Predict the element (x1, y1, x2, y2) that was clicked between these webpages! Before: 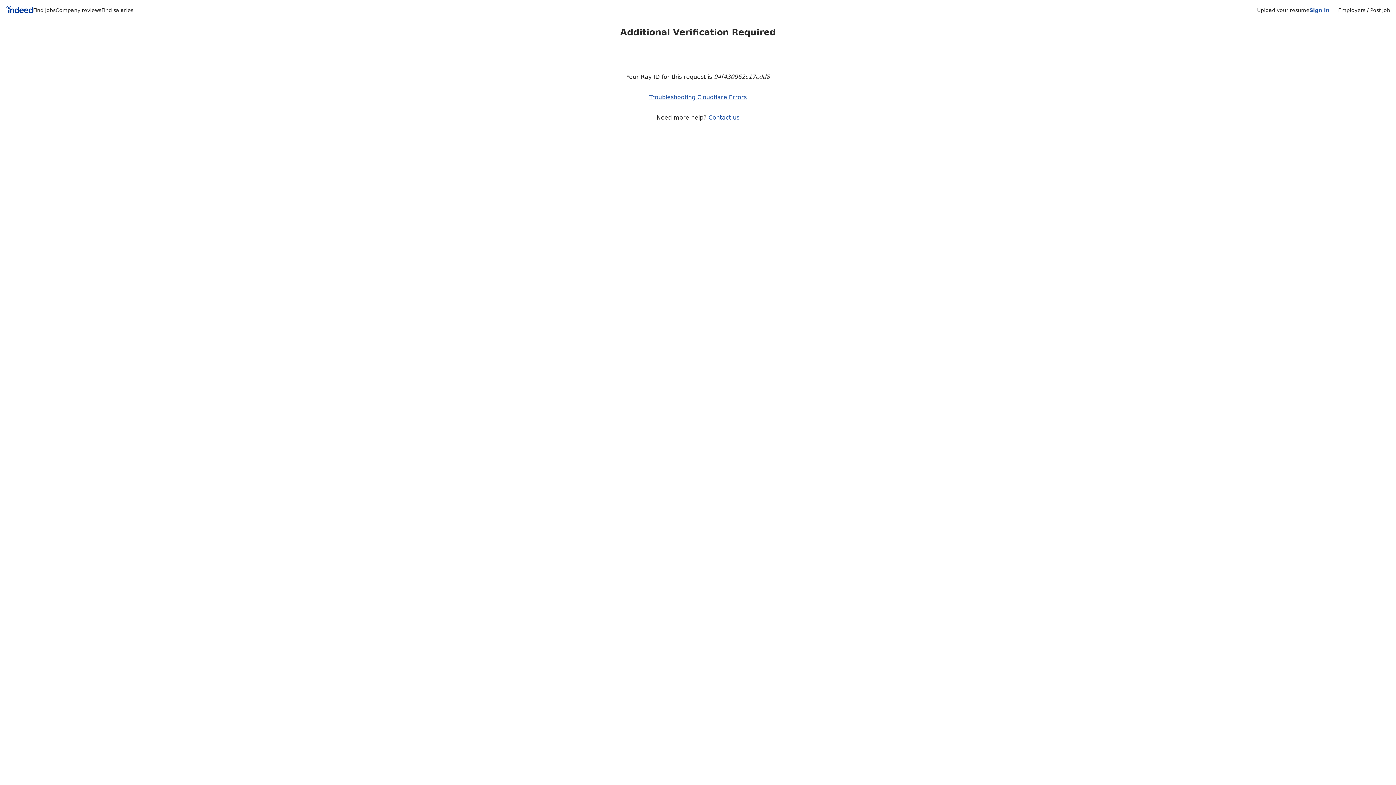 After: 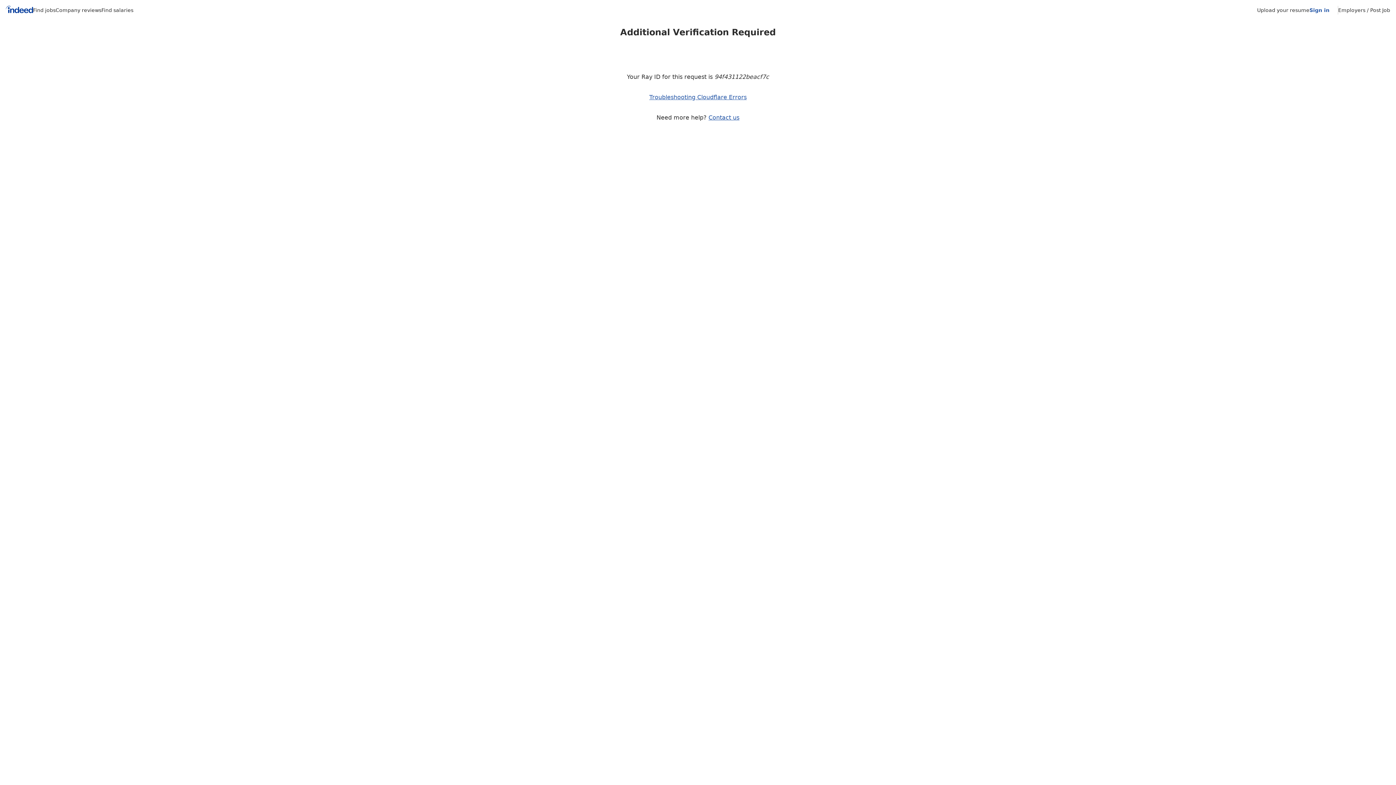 Action: bbox: (1309, 7, 1329, 13) label: Sign in